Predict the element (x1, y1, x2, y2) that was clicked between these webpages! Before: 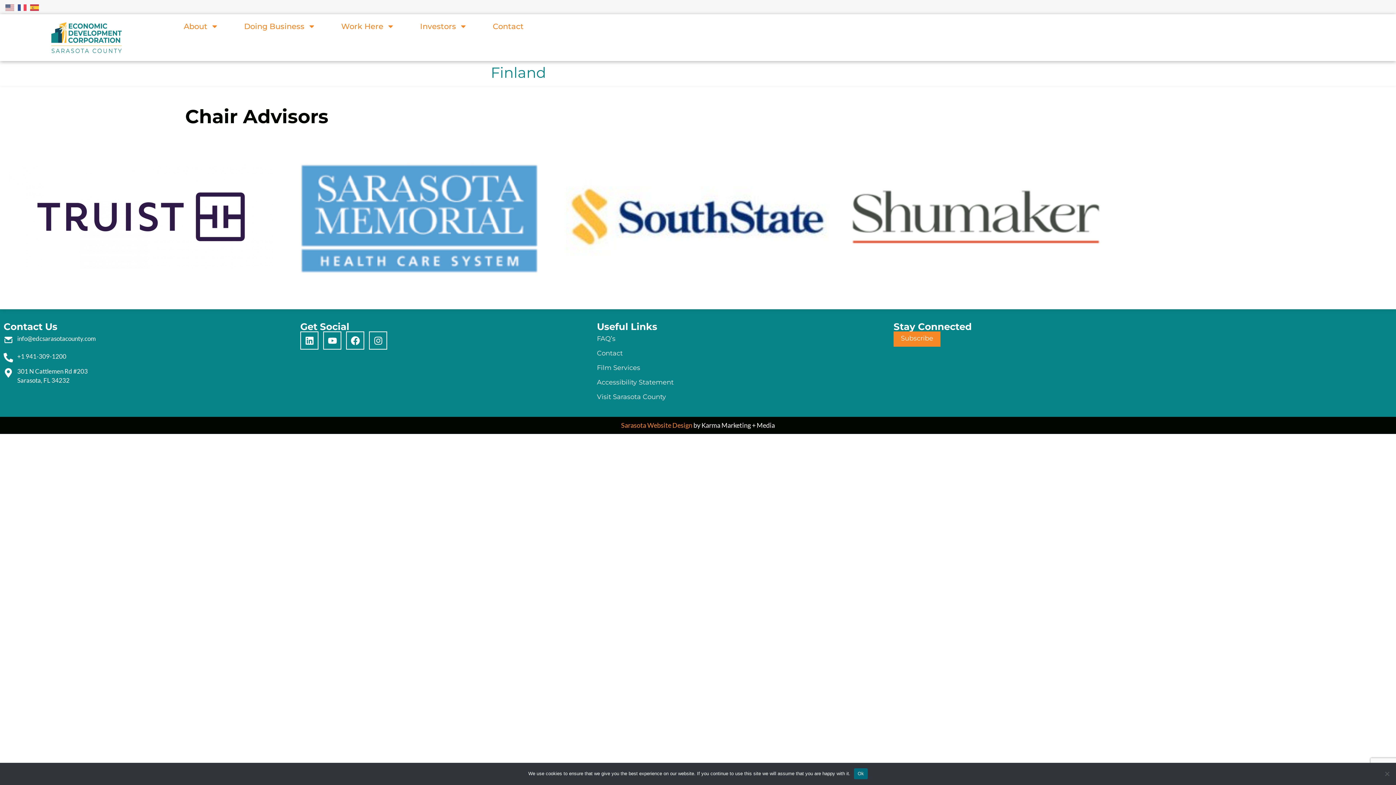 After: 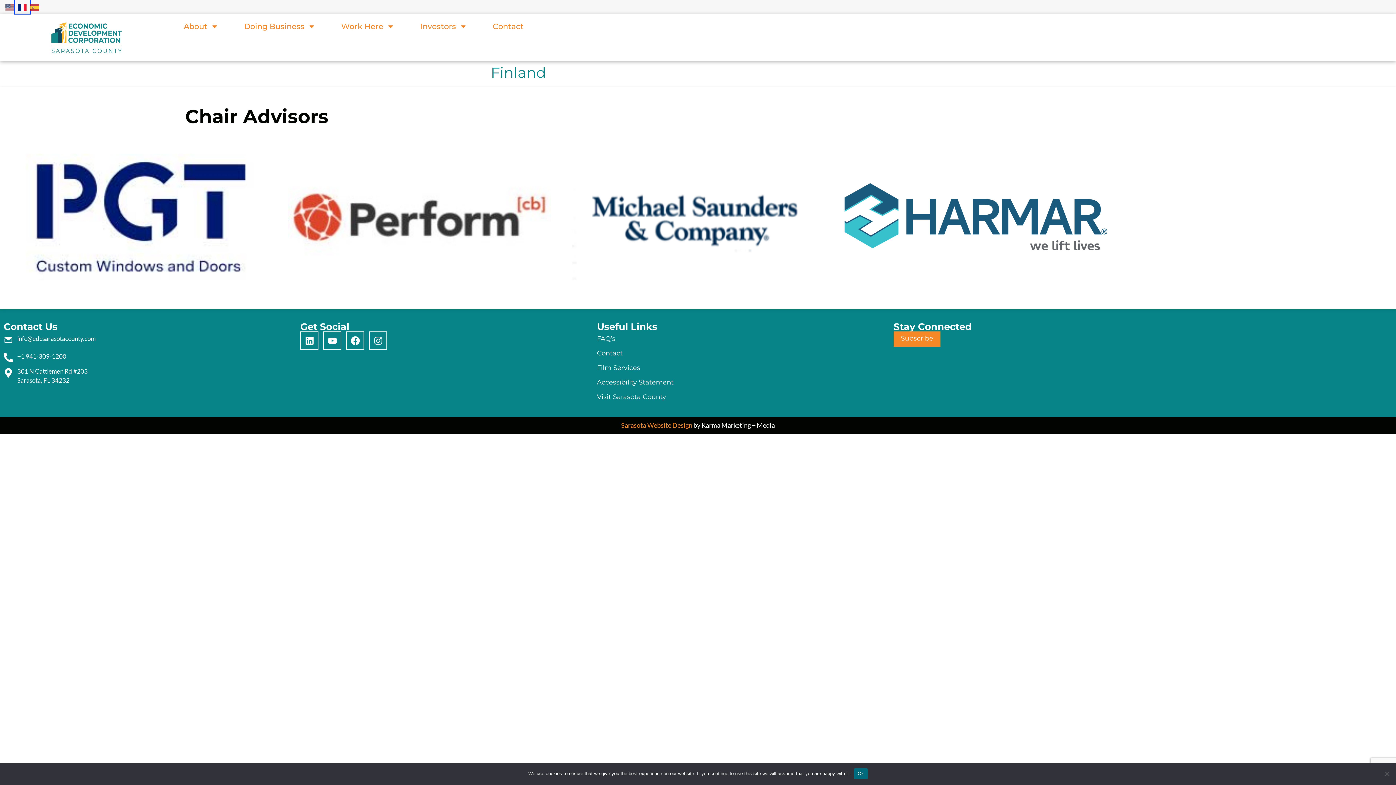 Action: bbox: (17, 2, 27, 10)